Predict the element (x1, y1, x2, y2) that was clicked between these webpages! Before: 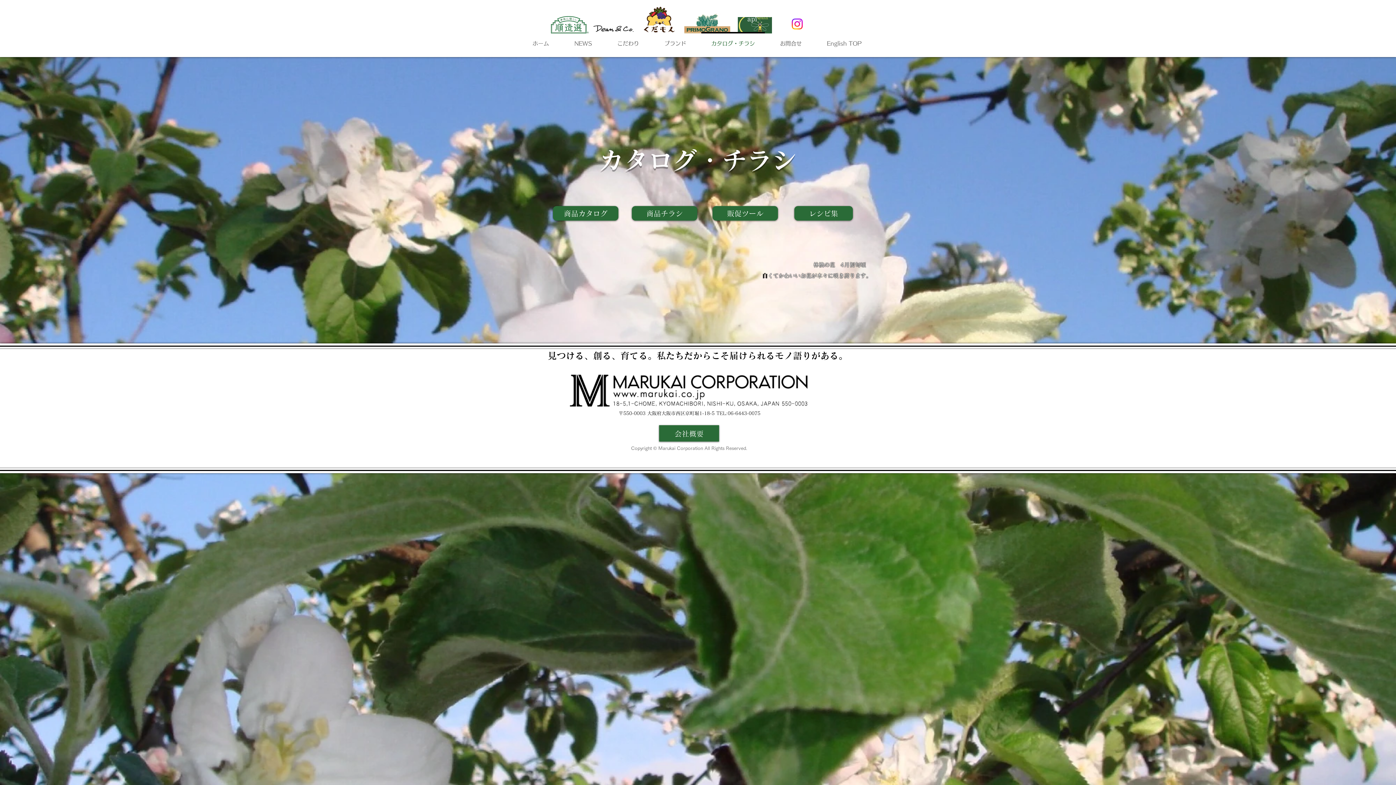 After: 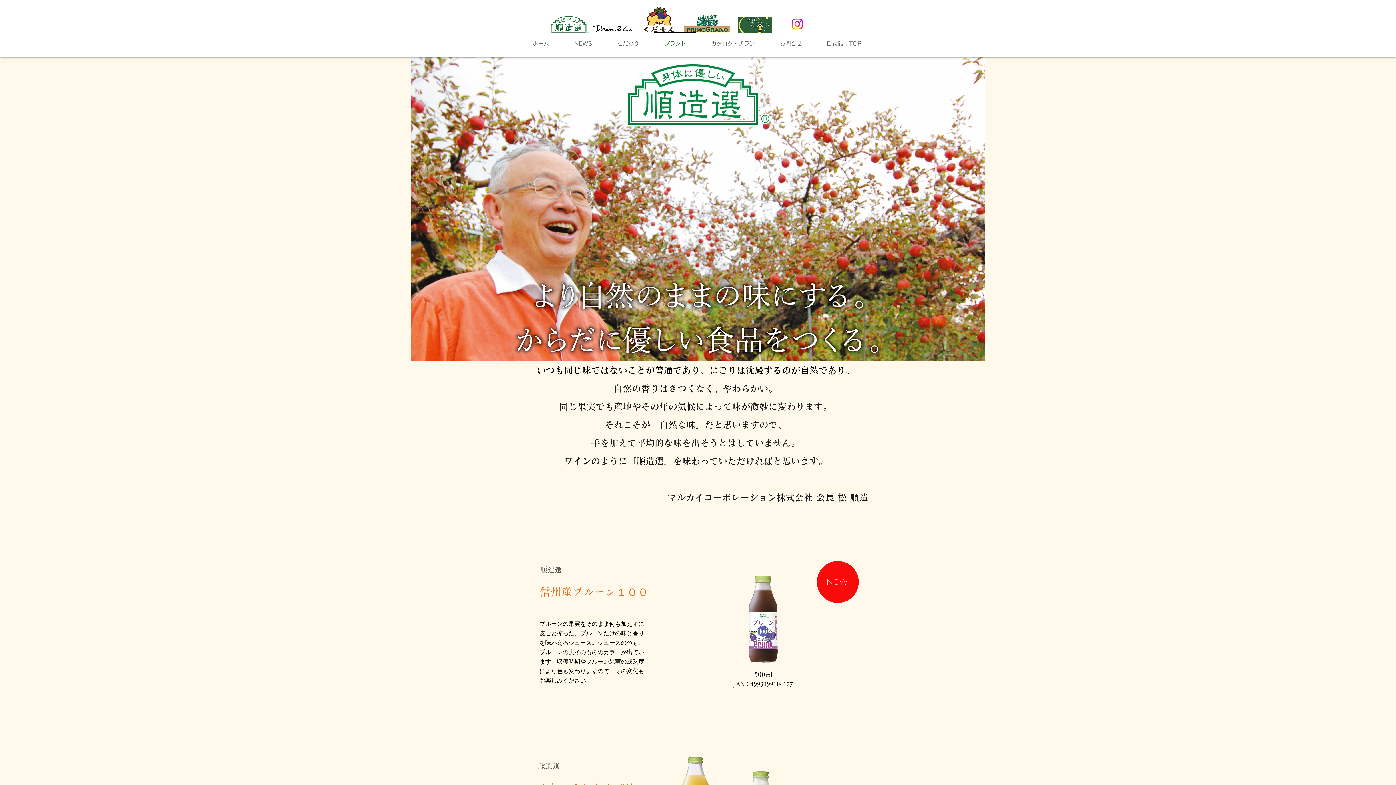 Action: bbox: (550, 15, 589, 33)